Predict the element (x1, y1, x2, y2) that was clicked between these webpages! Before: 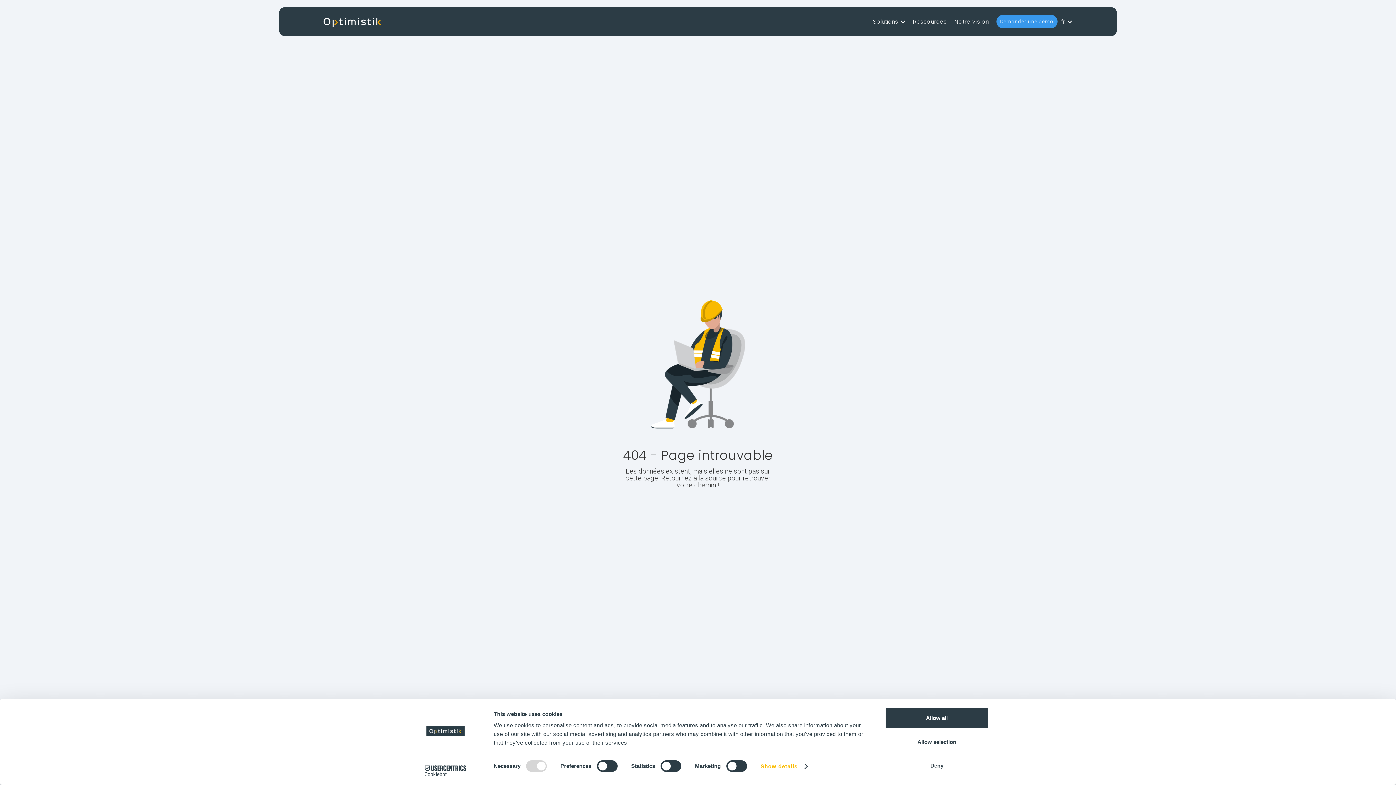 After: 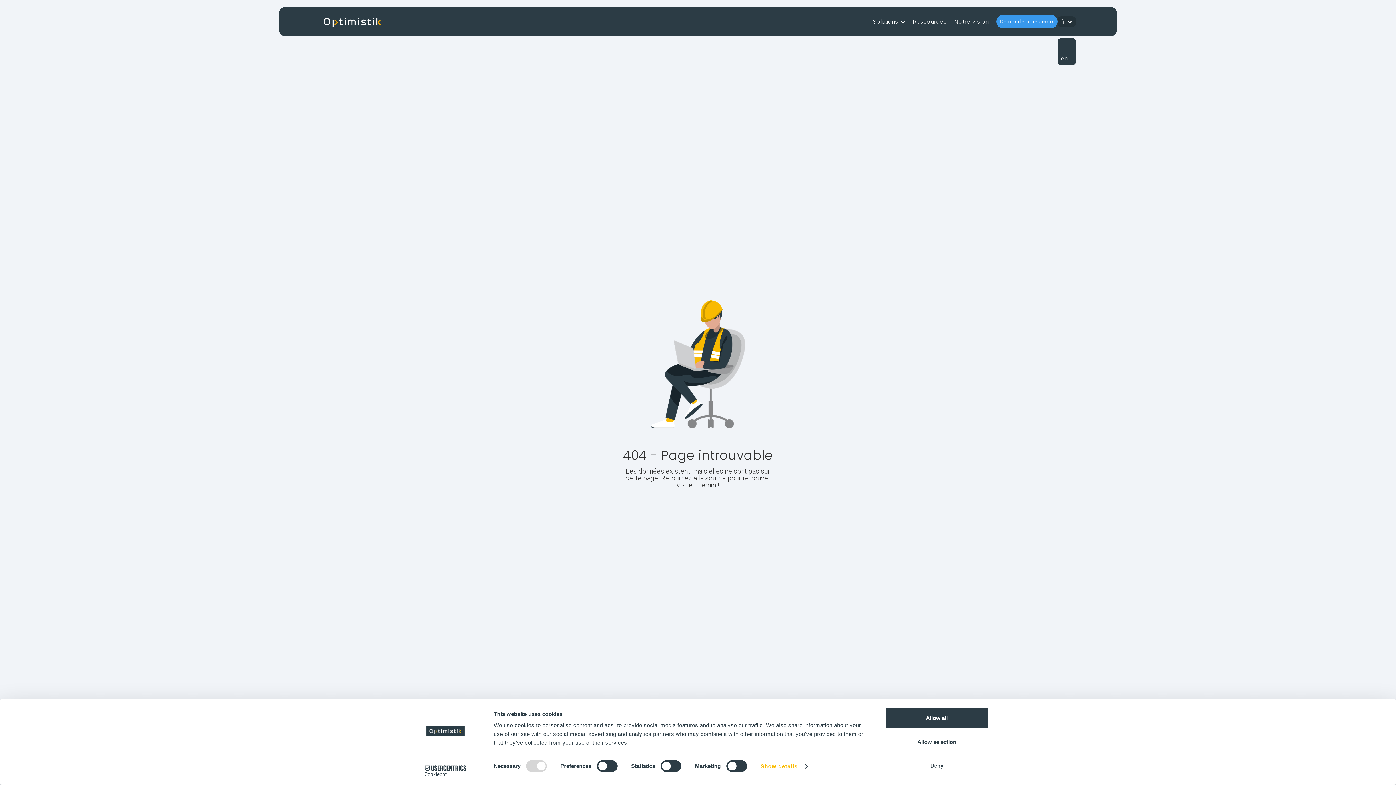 Action: bbox: (1057, 16, 1076, 26) label: fr